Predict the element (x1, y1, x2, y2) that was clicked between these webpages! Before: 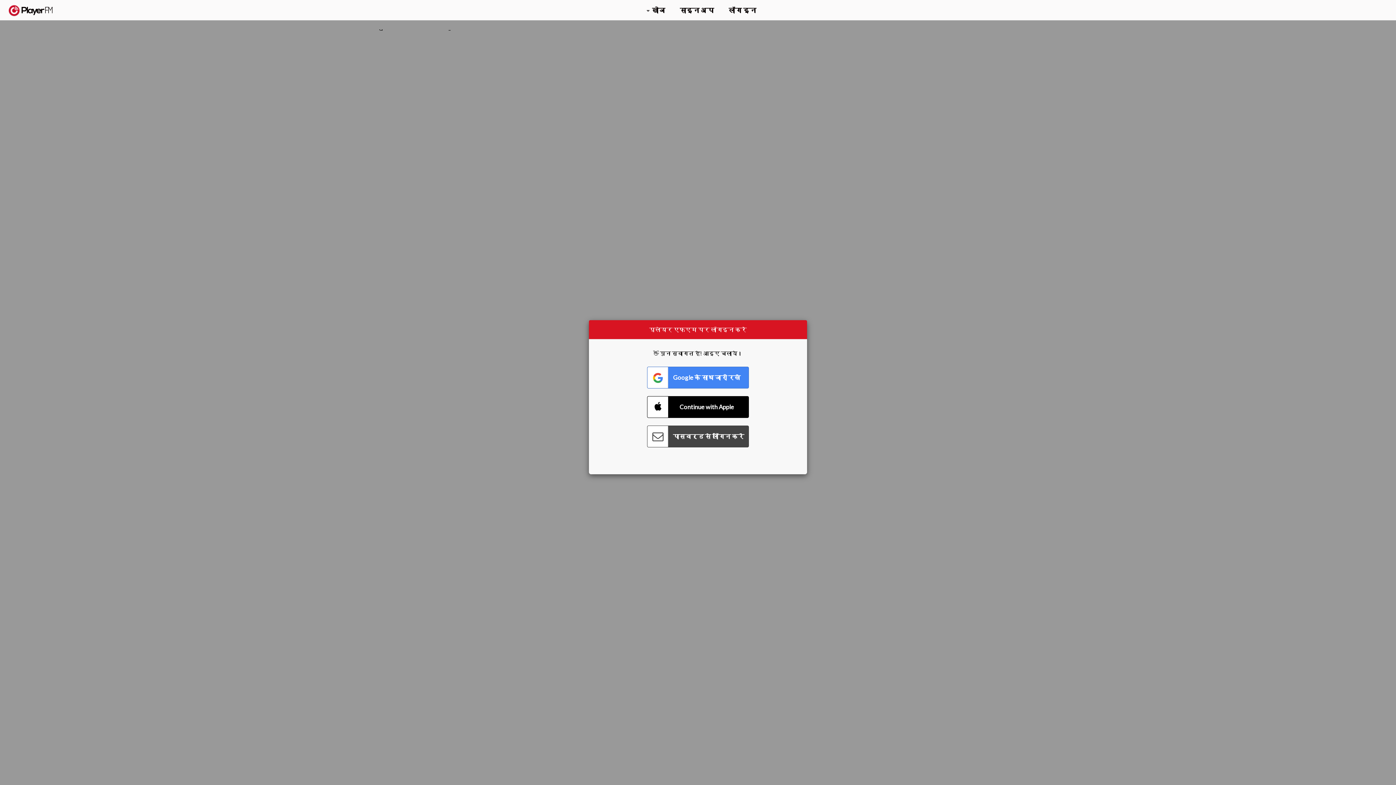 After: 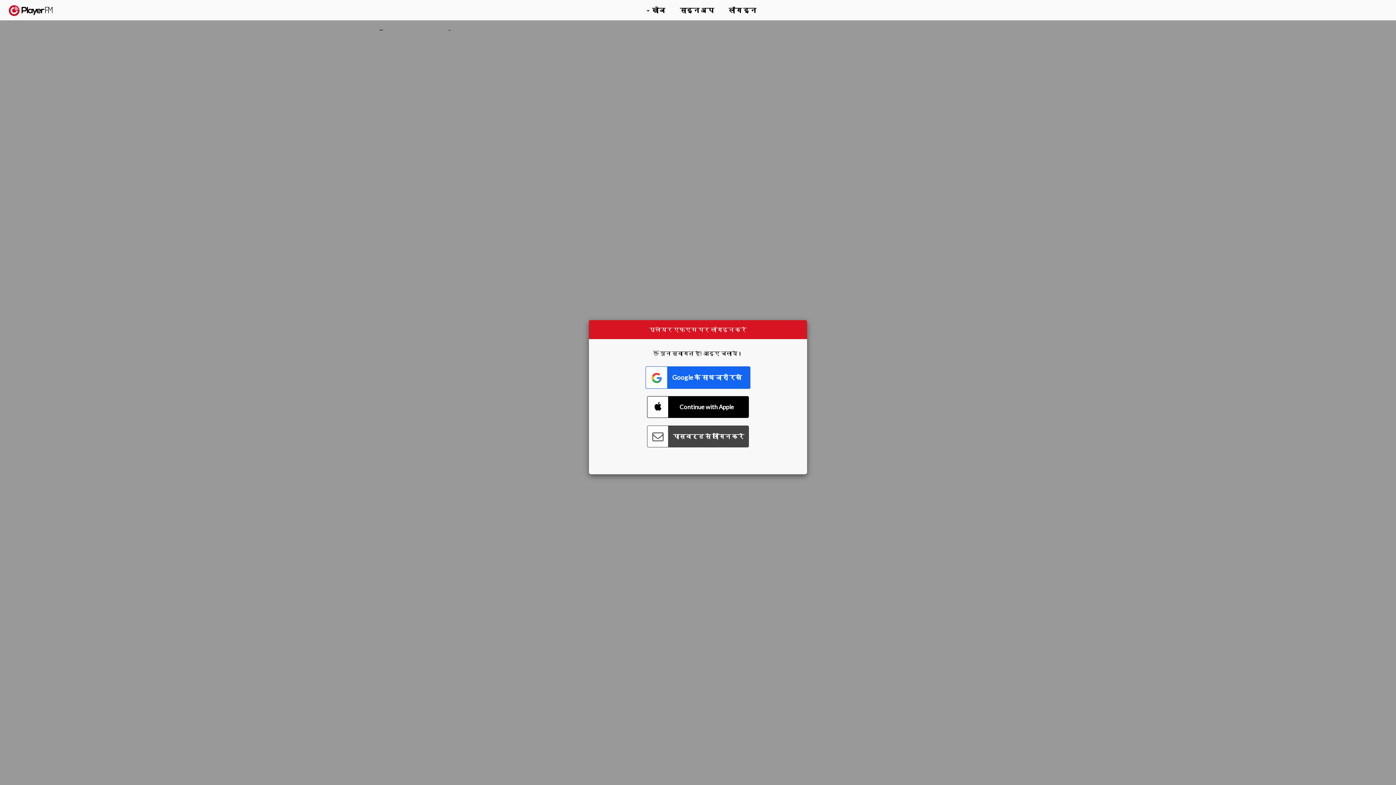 Action: label: Connect with Google bbox: (647, 366, 749, 388)